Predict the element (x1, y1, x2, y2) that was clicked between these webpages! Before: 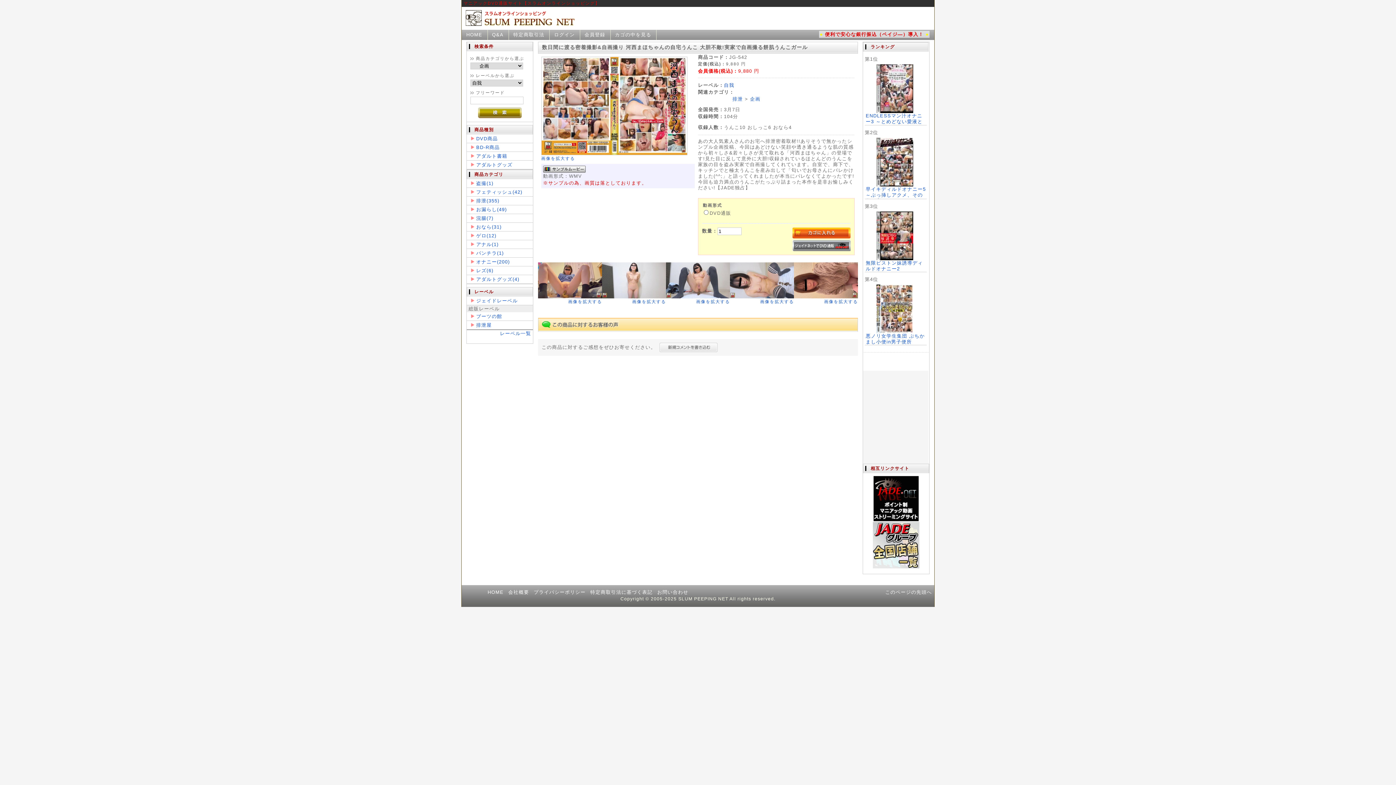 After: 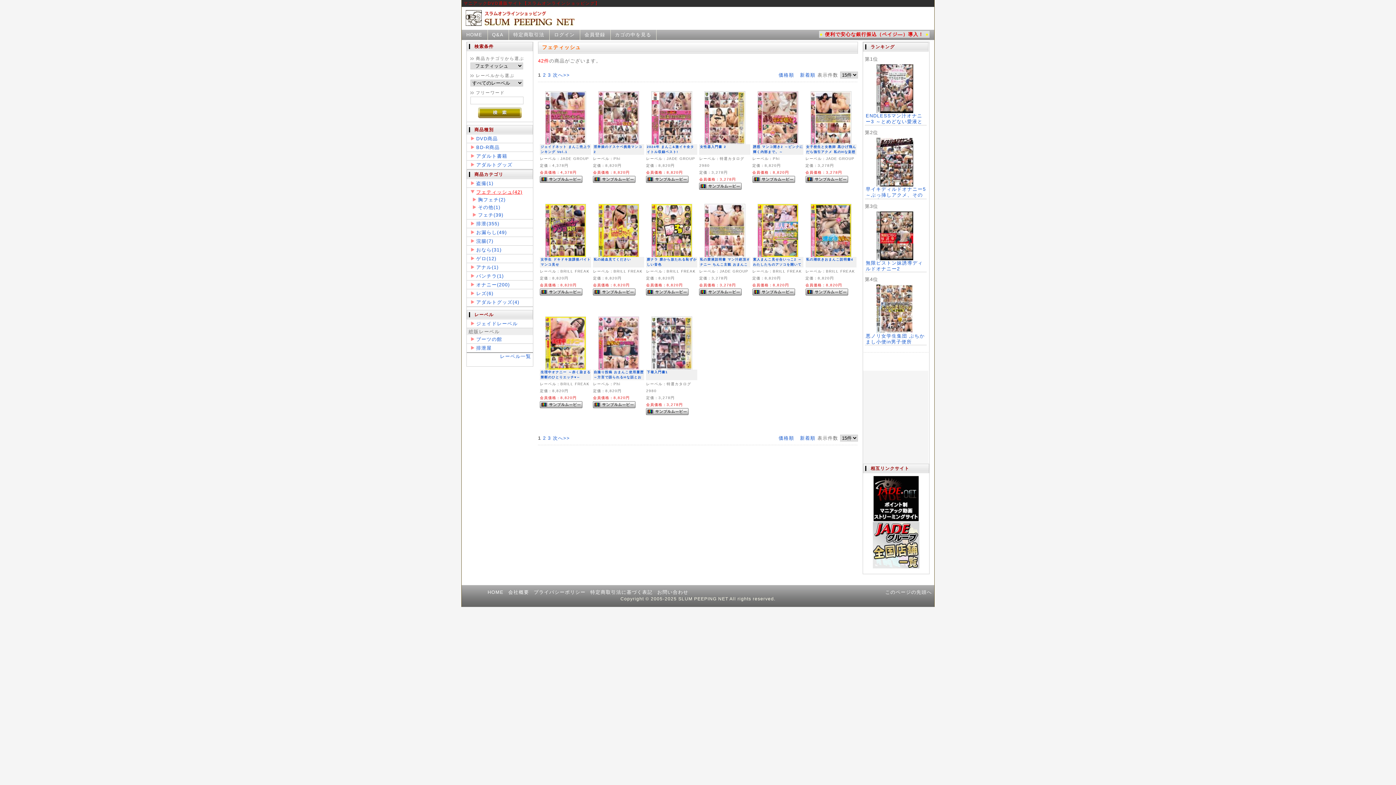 Action: bbox: (476, 188, 532, 195) label: フェティッシュ(42)